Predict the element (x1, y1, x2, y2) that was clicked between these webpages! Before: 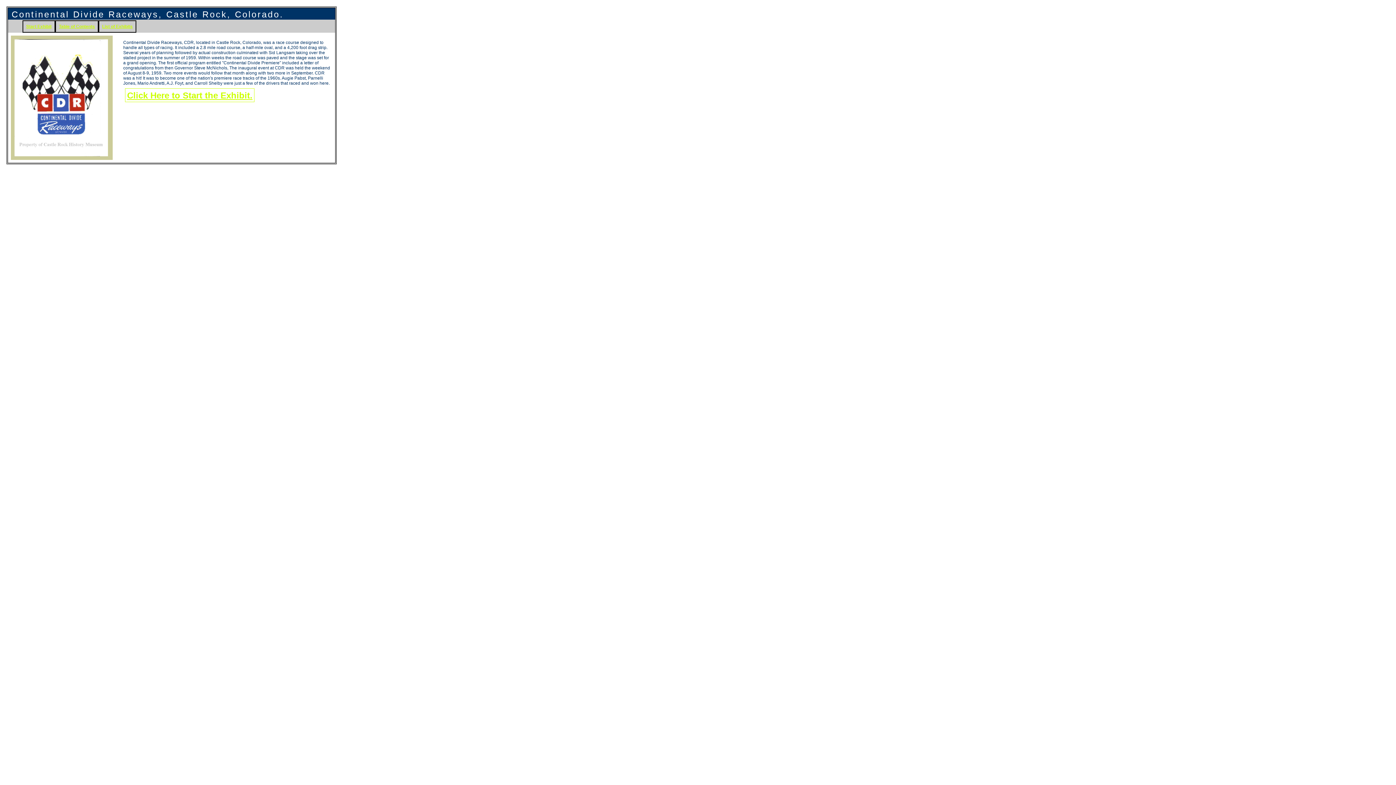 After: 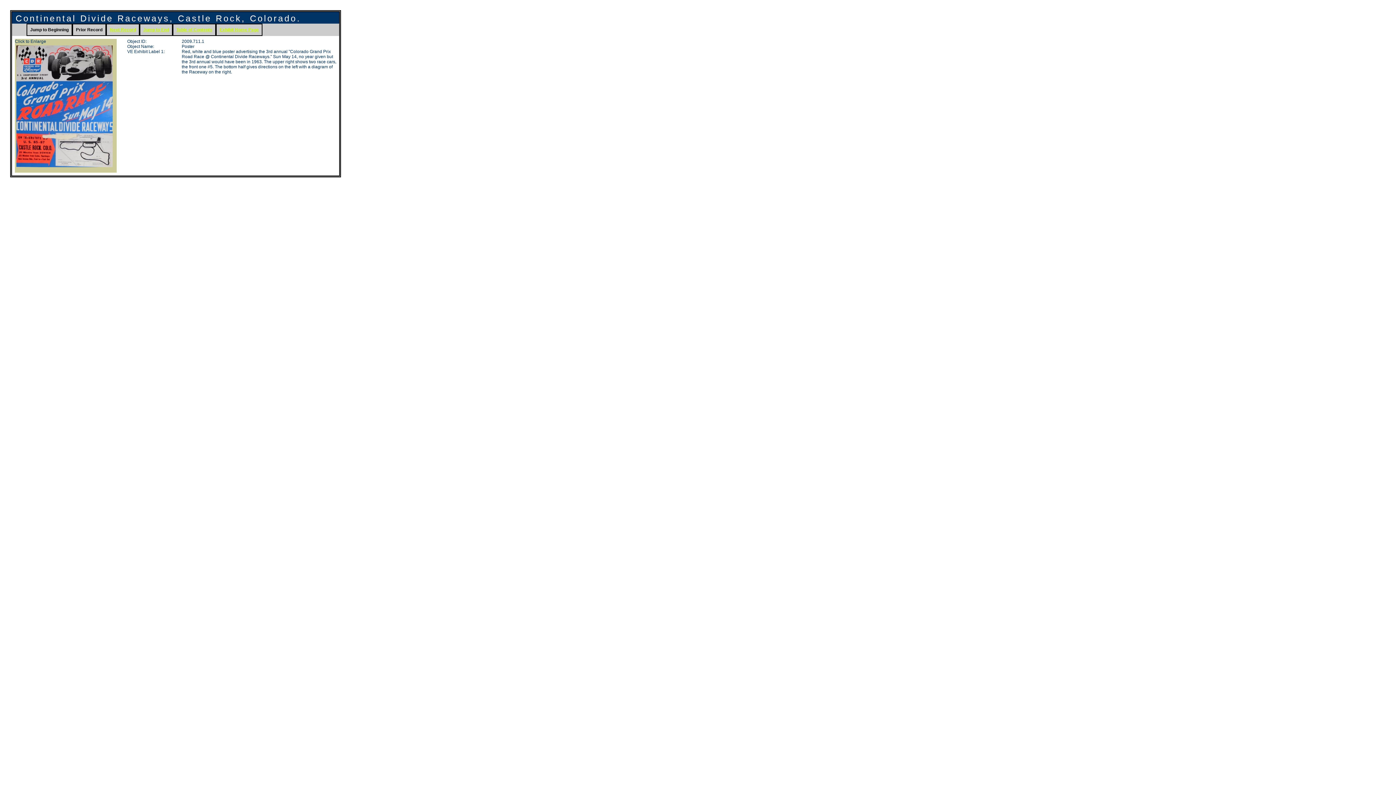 Action: label: Start Exhibit bbox: (26, 24, 51, 29)